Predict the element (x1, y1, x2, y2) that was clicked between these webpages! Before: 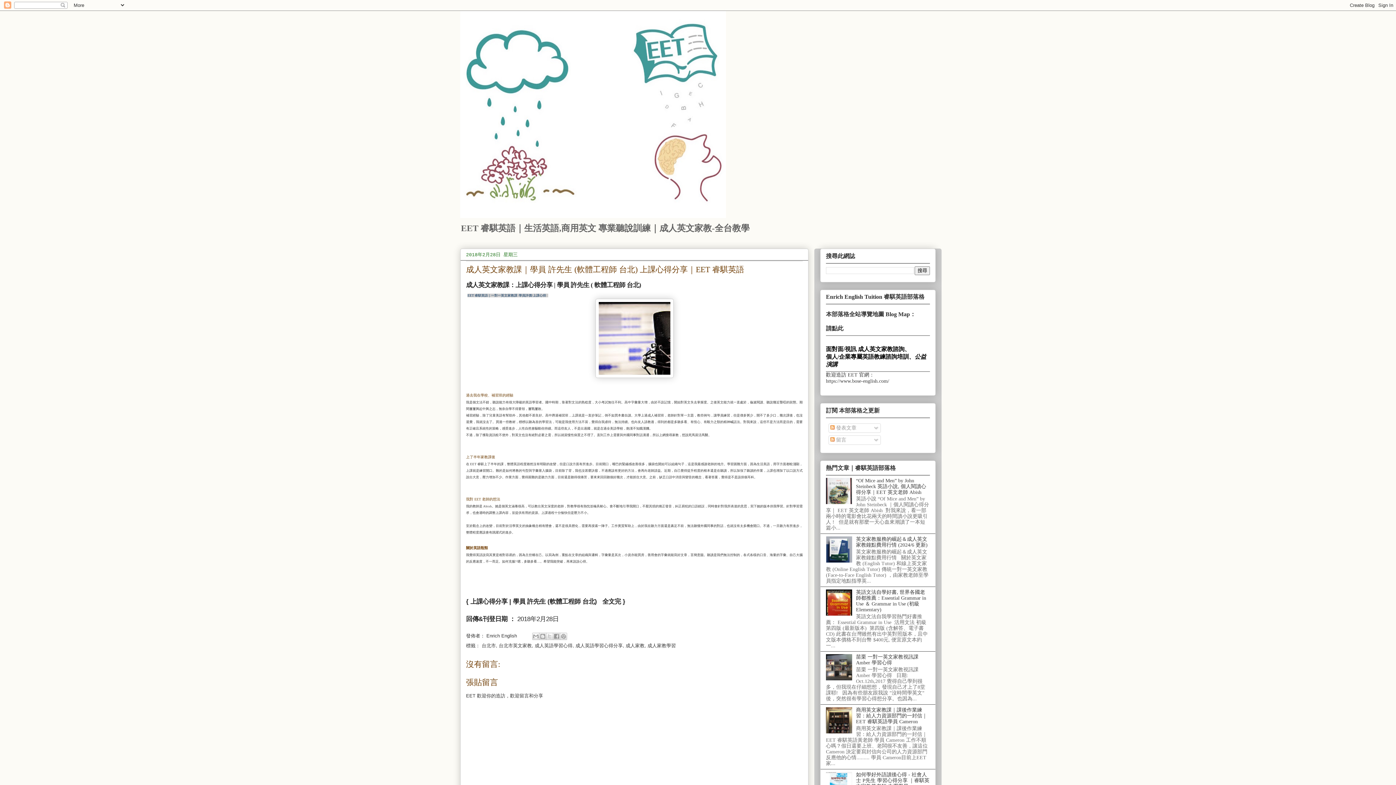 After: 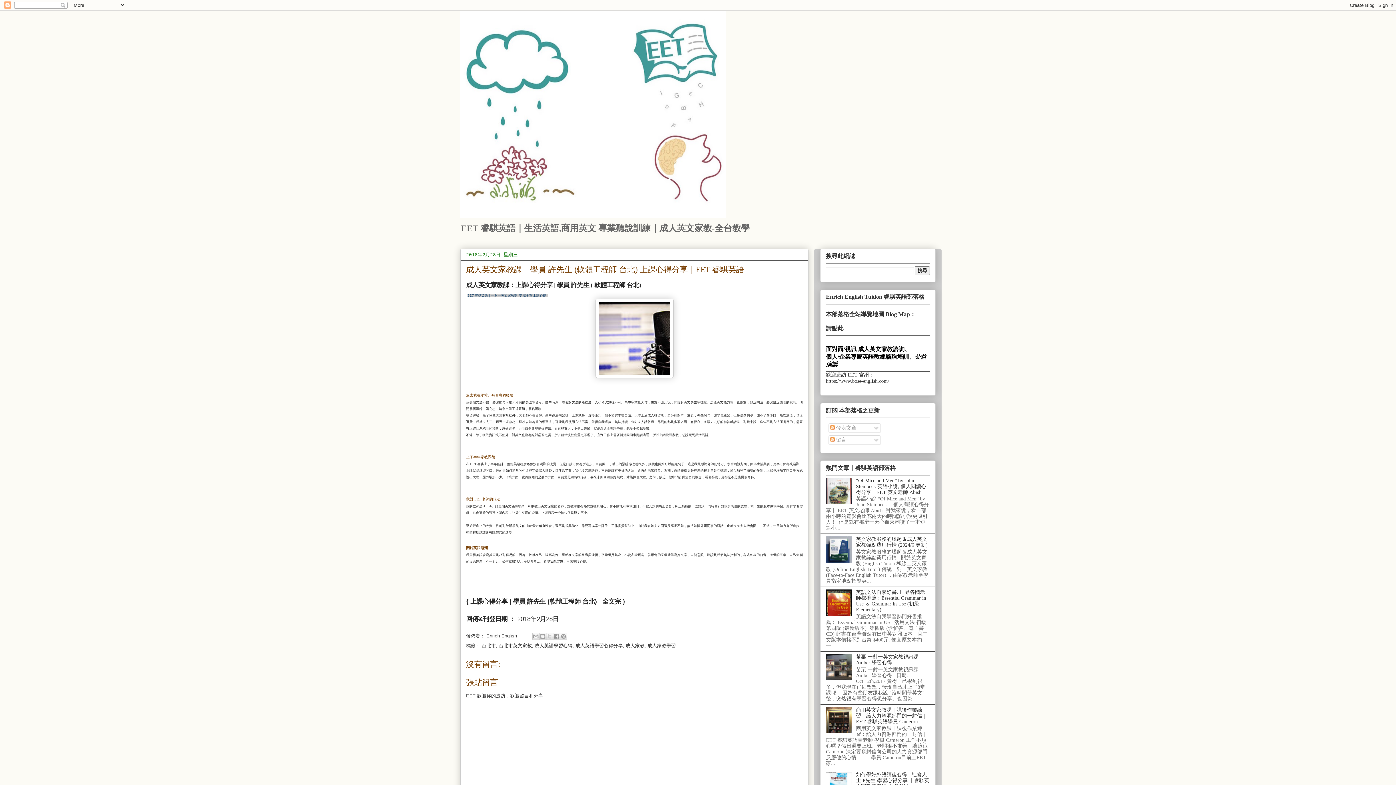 Action: bbox: (826, 558, 854, 564)